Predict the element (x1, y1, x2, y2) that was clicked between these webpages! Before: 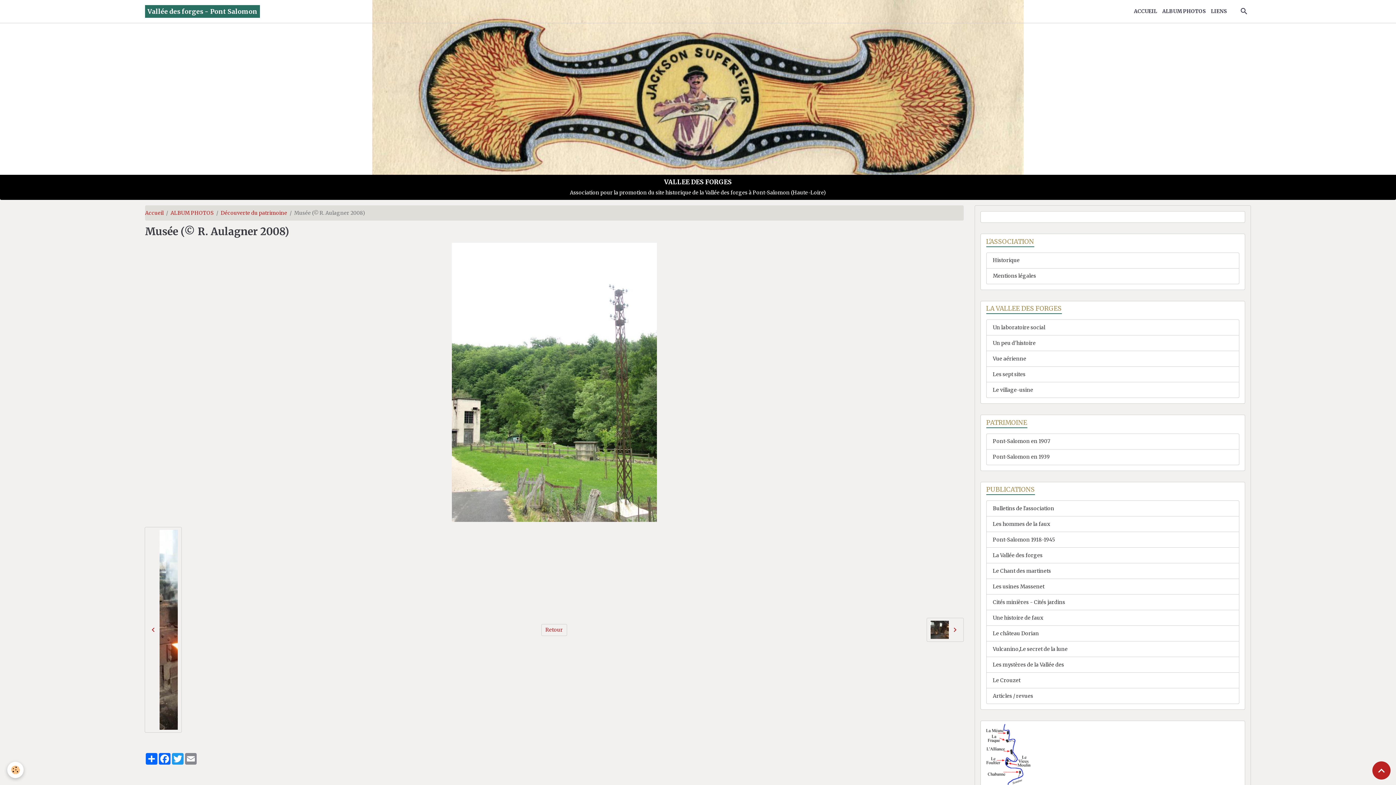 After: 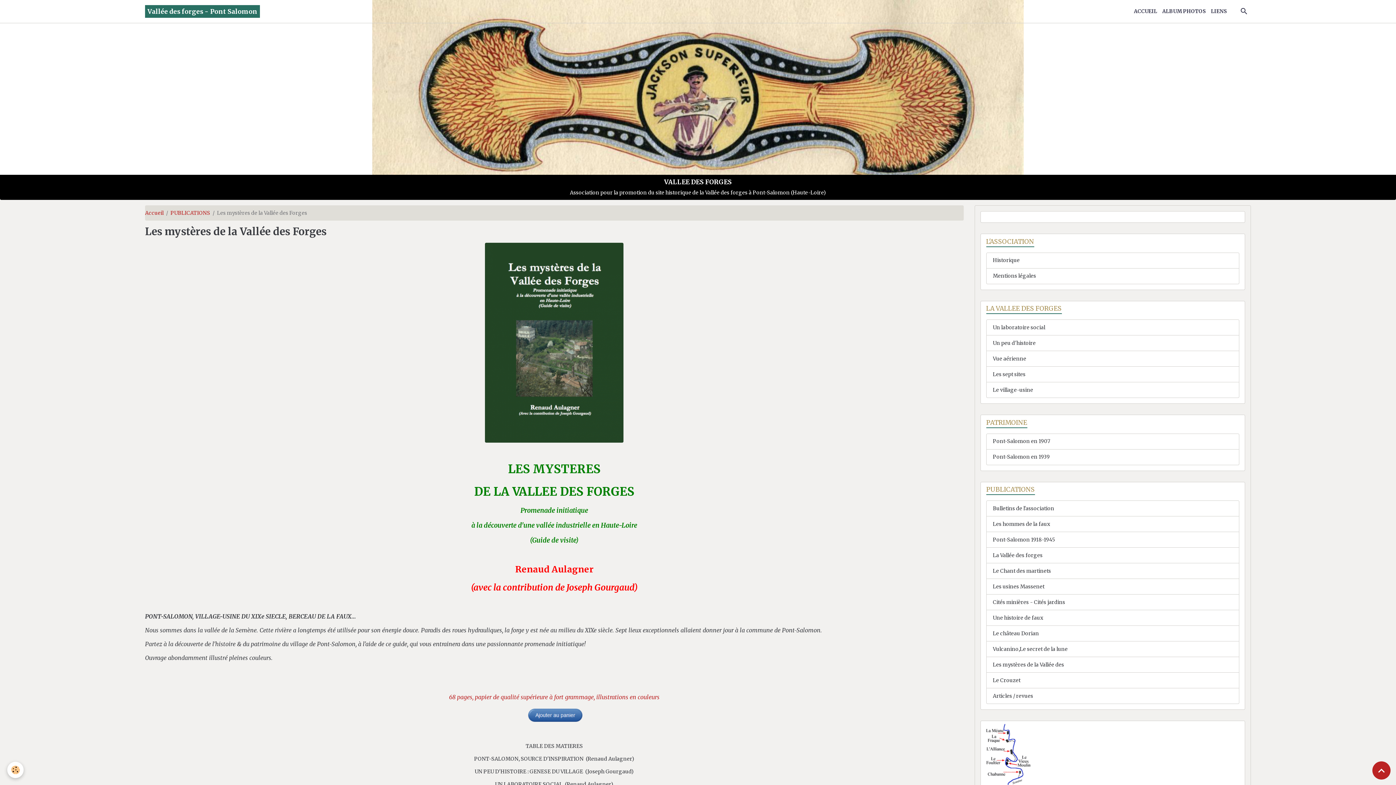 Action: bbox: (986, 657, 1239, 673) label: Les mystères de la Vallée des